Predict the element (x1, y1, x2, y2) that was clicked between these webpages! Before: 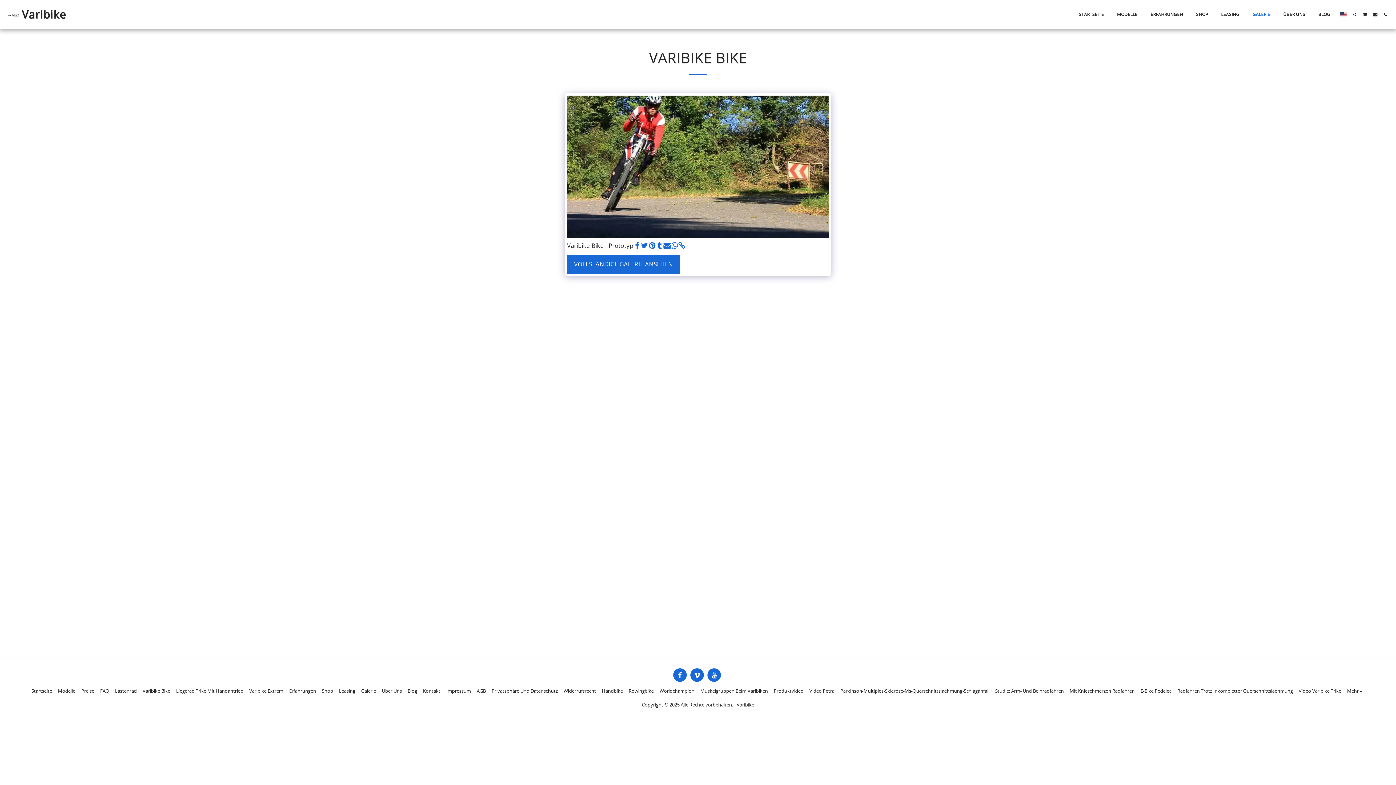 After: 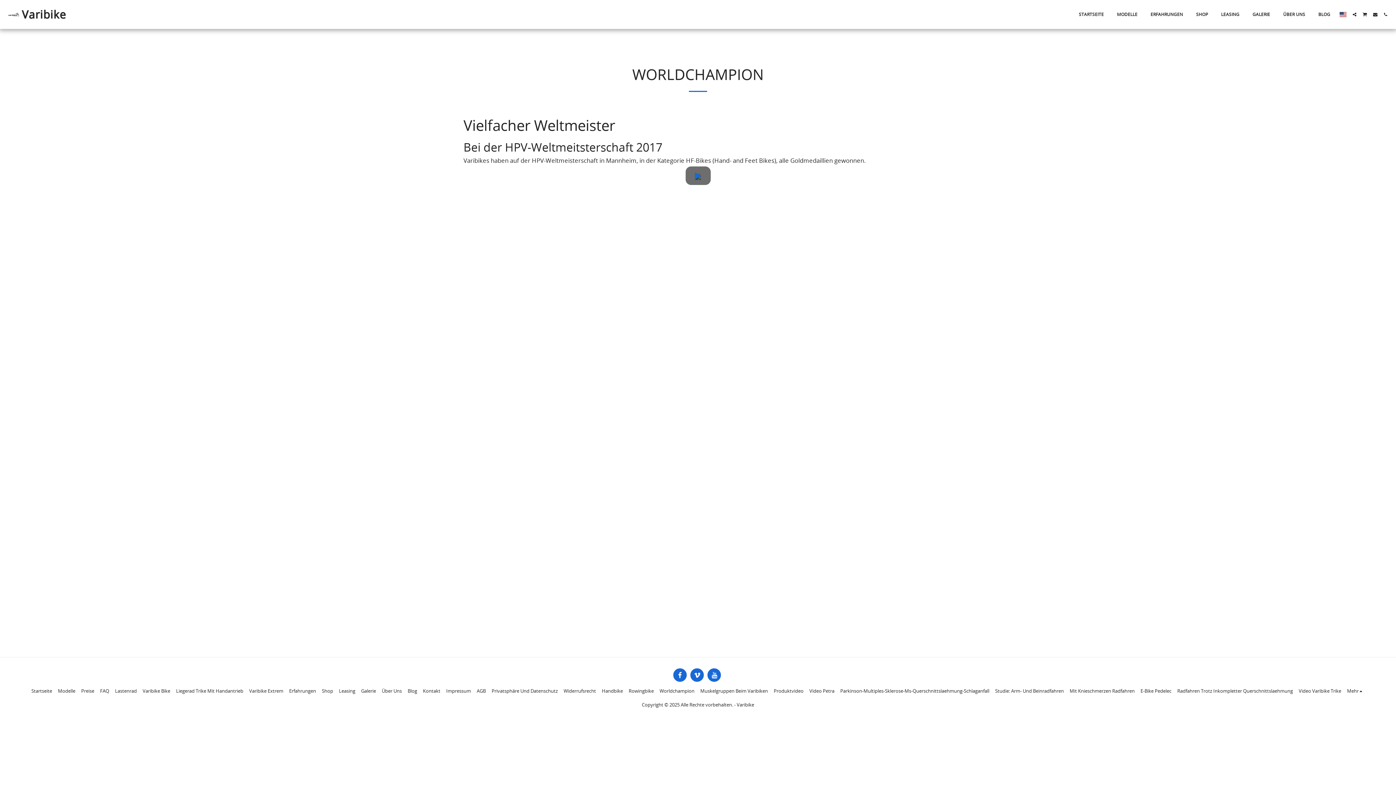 Action: label: Worldchampion bbox: (659, 687, 694, 694)